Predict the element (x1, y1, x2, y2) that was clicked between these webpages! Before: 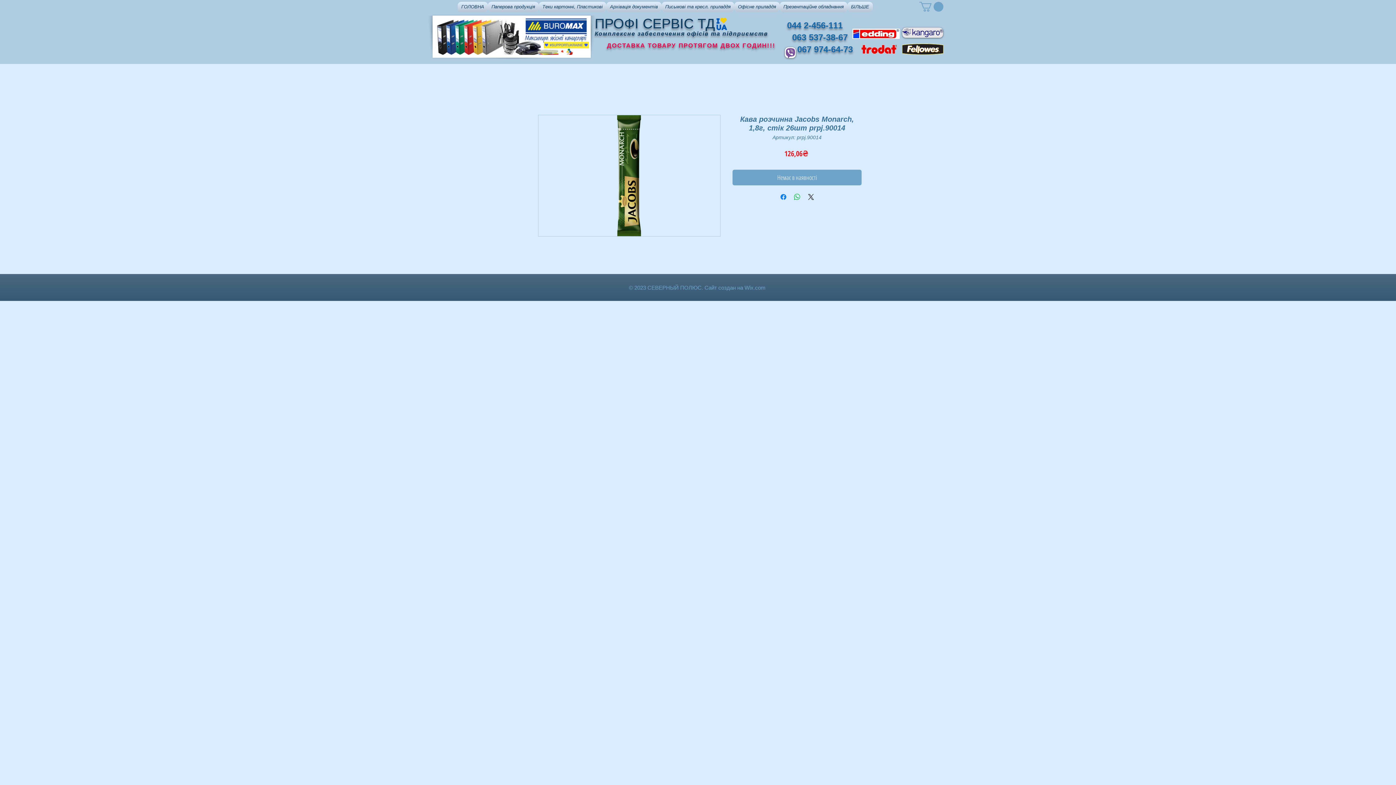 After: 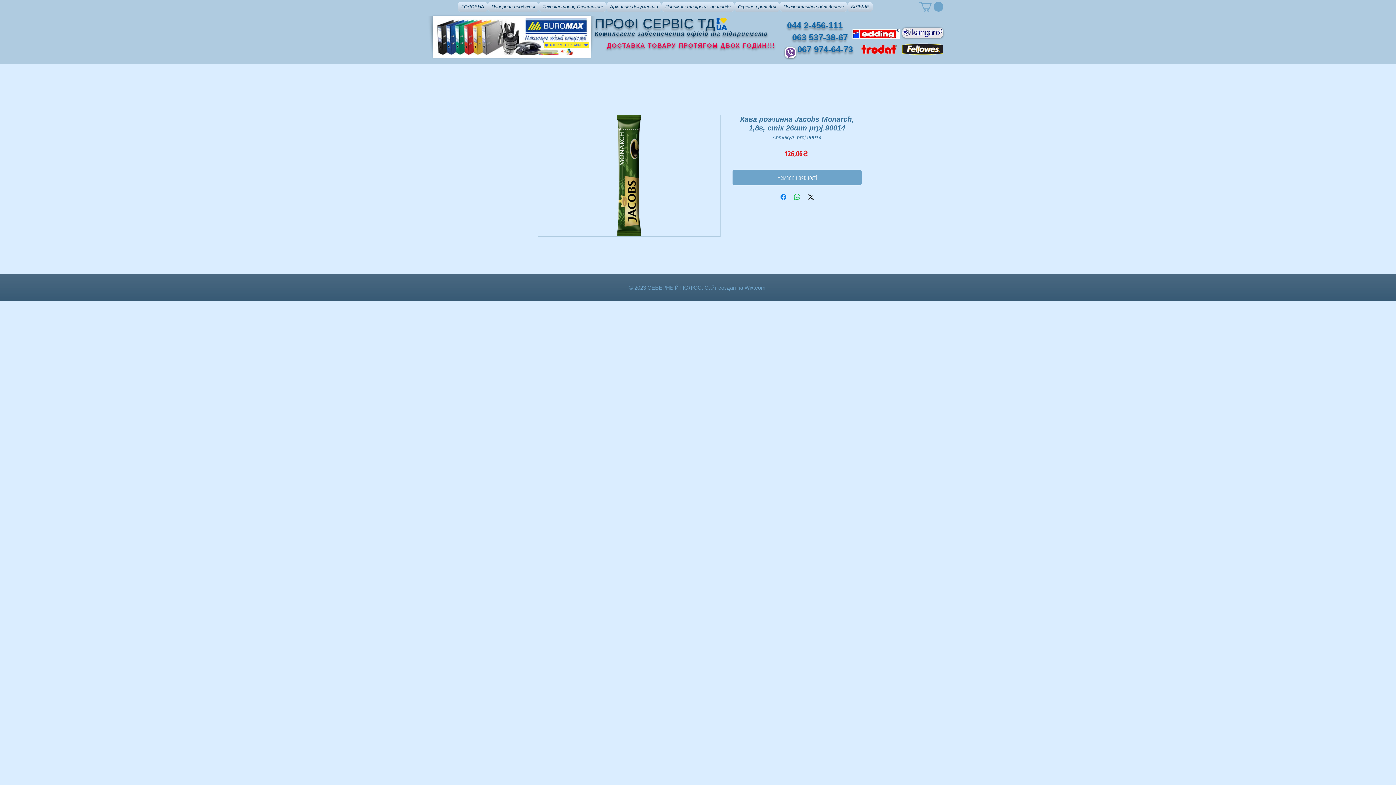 Action: bbox: (734, 1, 780, 12) label: Офісне приладдя